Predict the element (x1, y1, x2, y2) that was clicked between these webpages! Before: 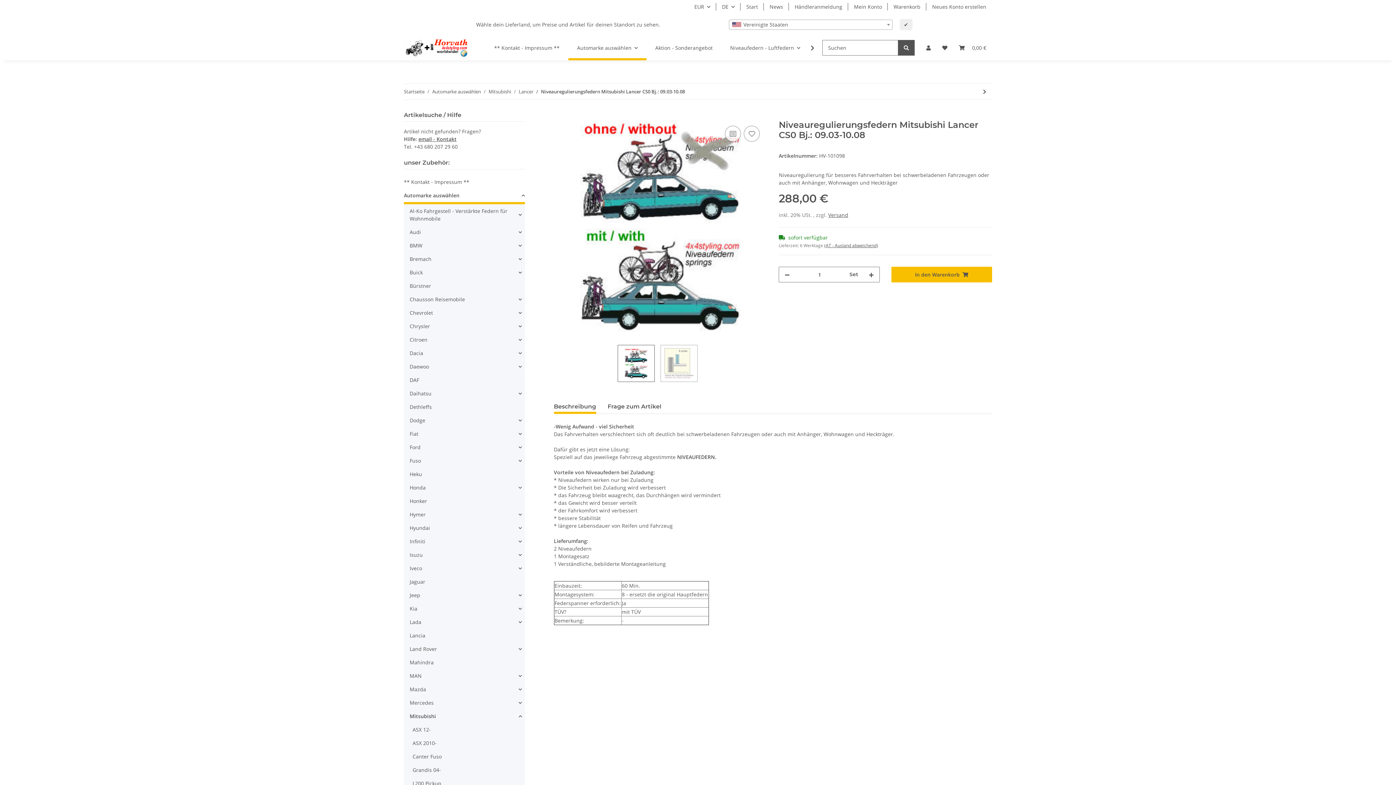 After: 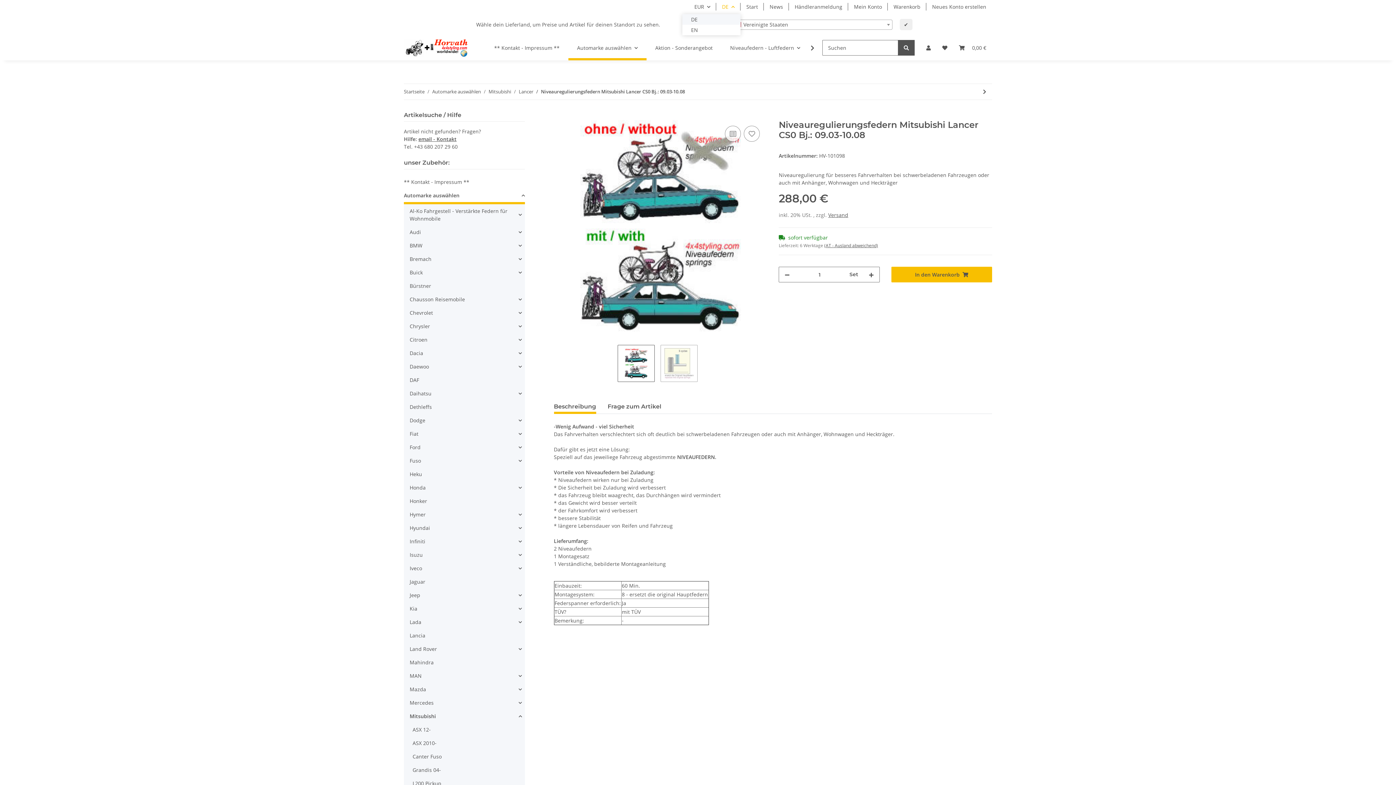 Action: label: DE bbox: (716, 0, 740, 13)